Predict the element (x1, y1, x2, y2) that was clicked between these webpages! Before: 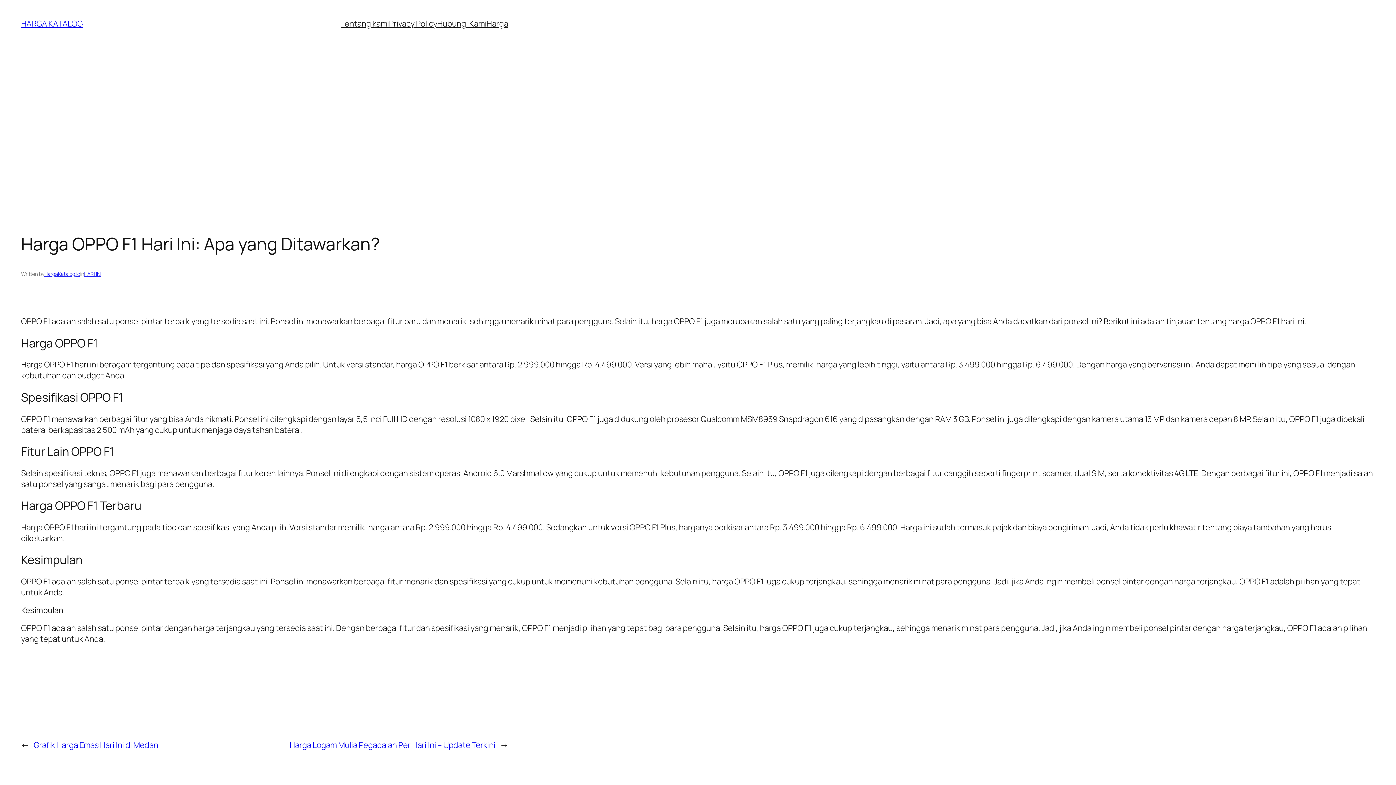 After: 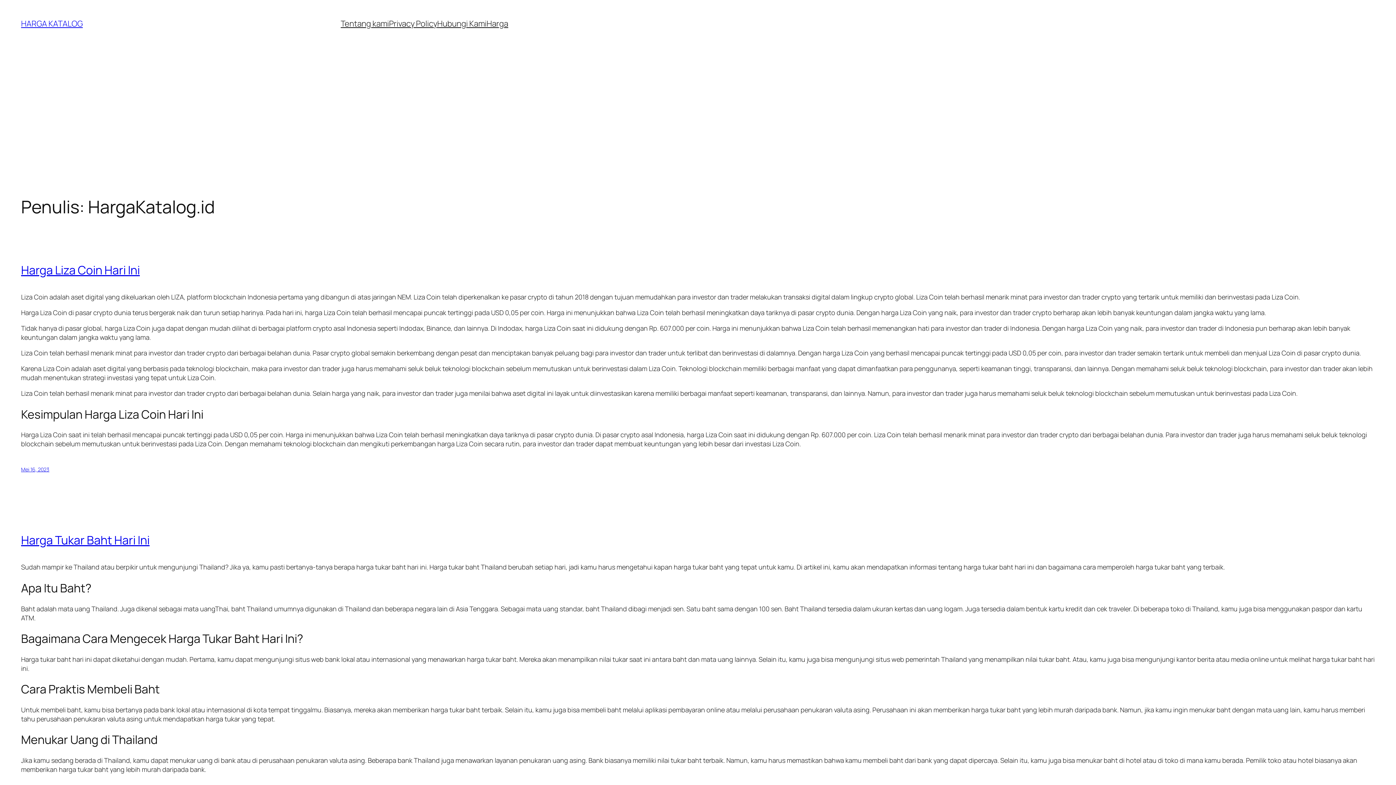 Action: label: HargaKatalog.id bbox: (44, 270, 80, 277)